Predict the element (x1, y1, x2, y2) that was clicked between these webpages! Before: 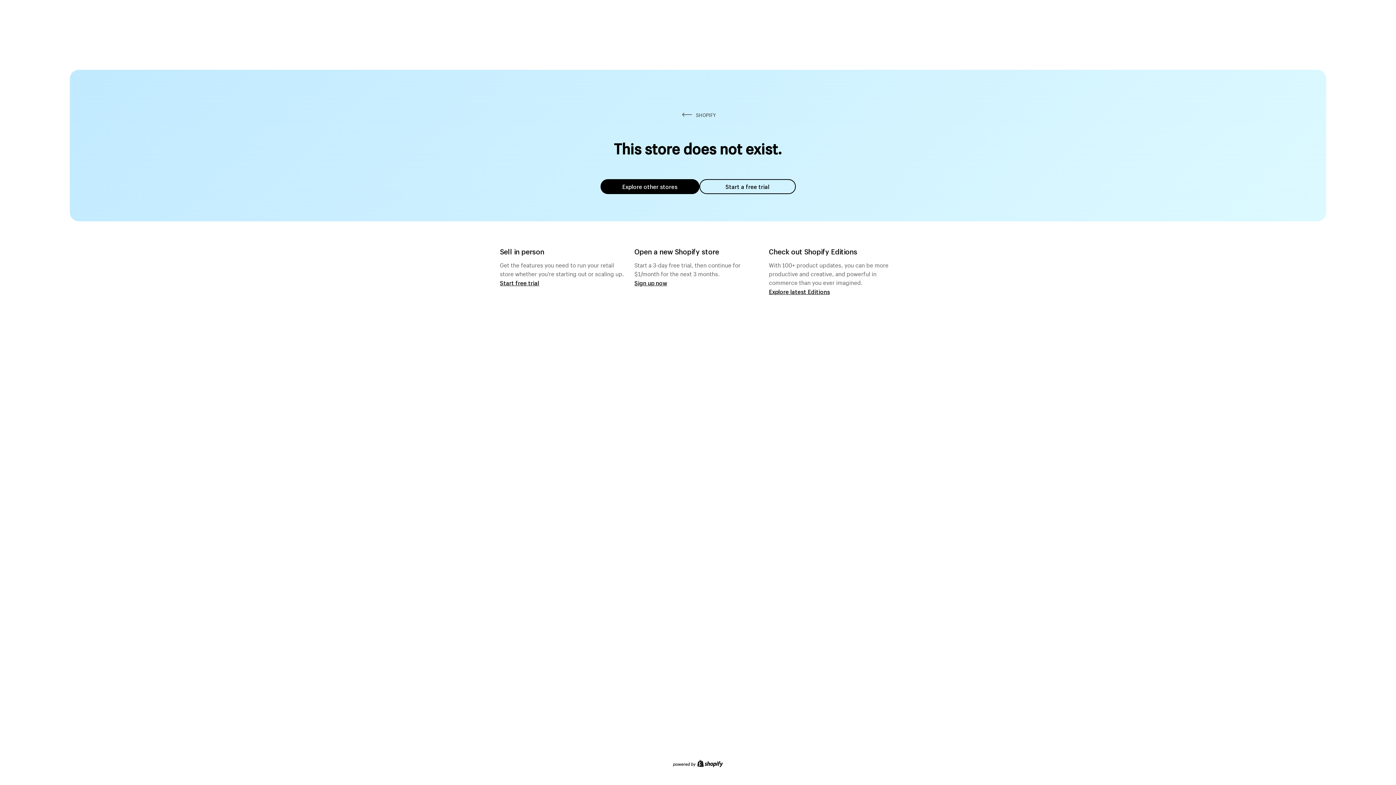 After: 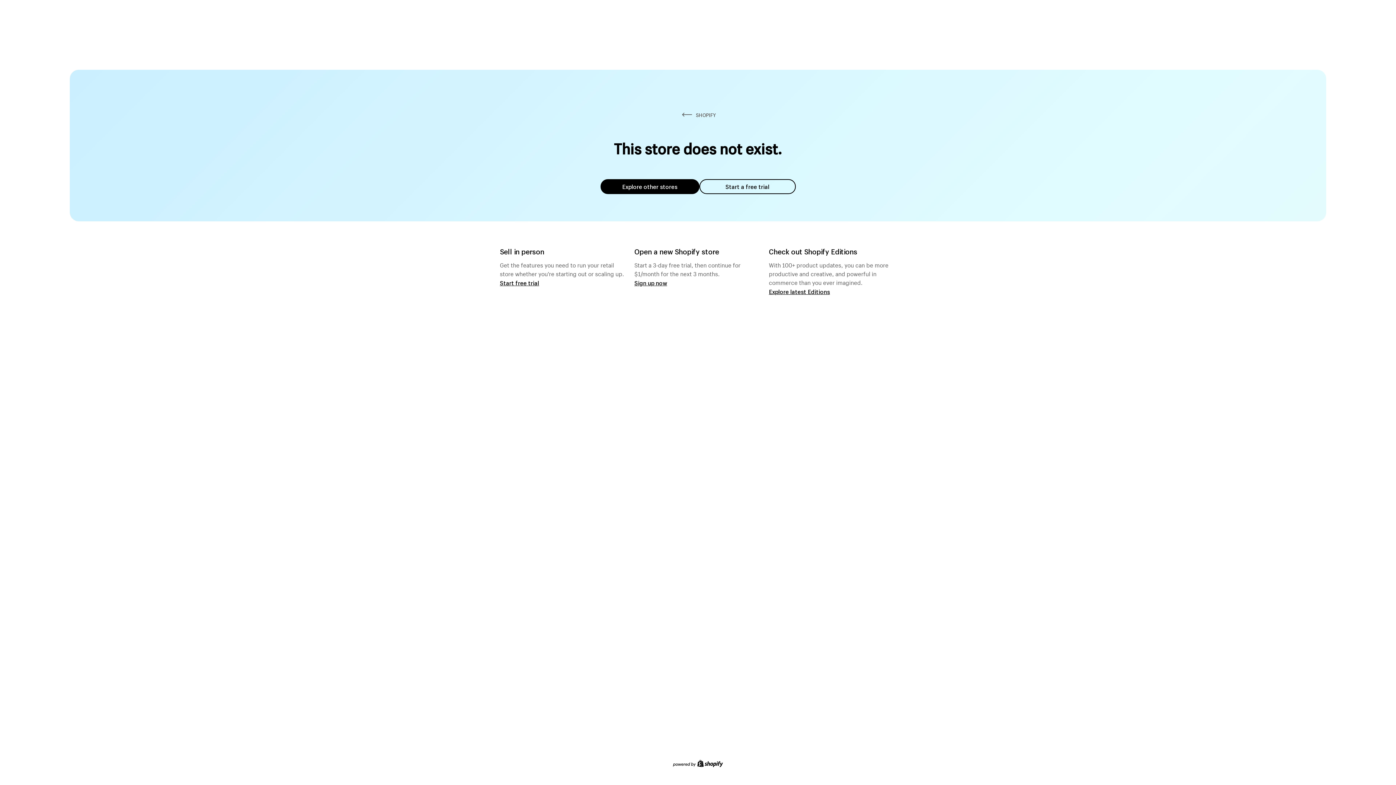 Action: label: Explore other stores bbox: (600, 179, 699, 194)